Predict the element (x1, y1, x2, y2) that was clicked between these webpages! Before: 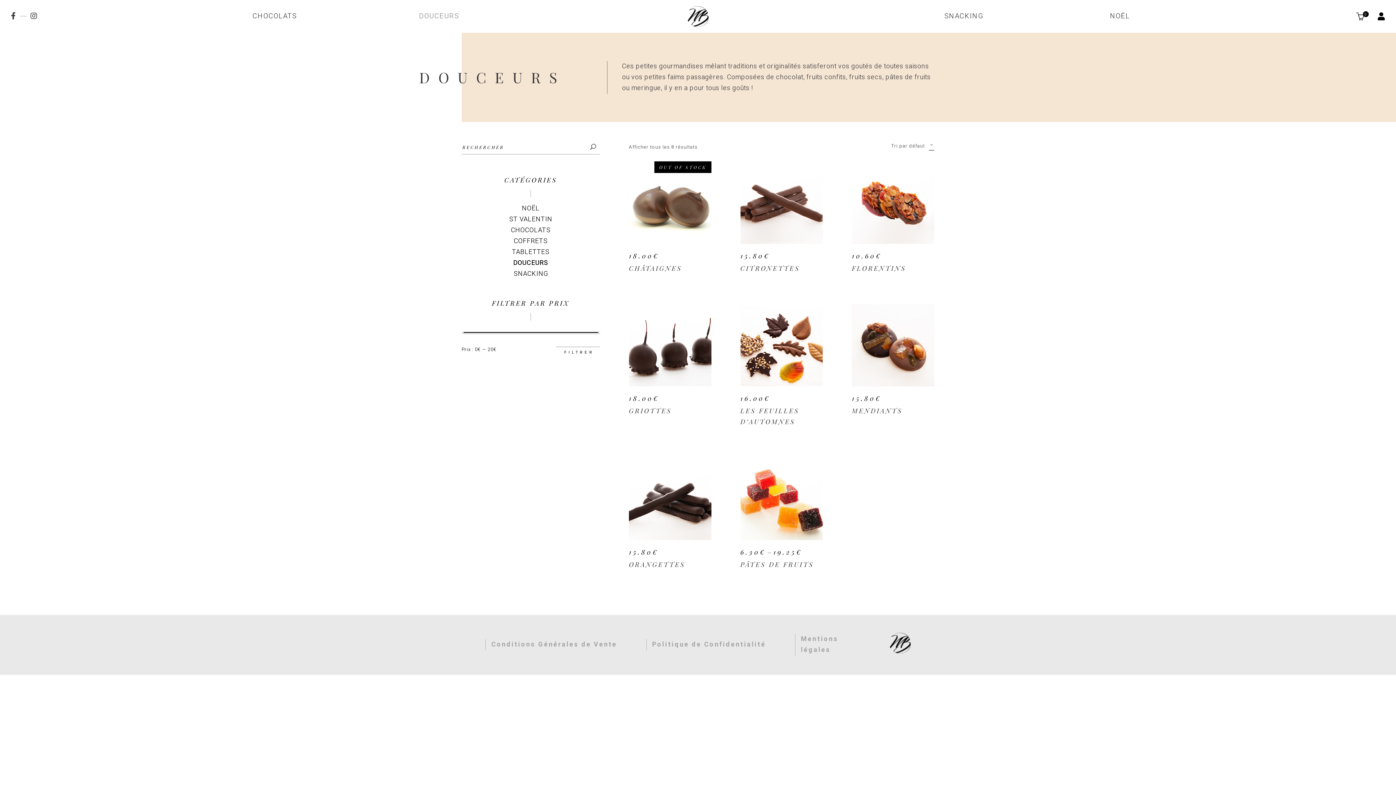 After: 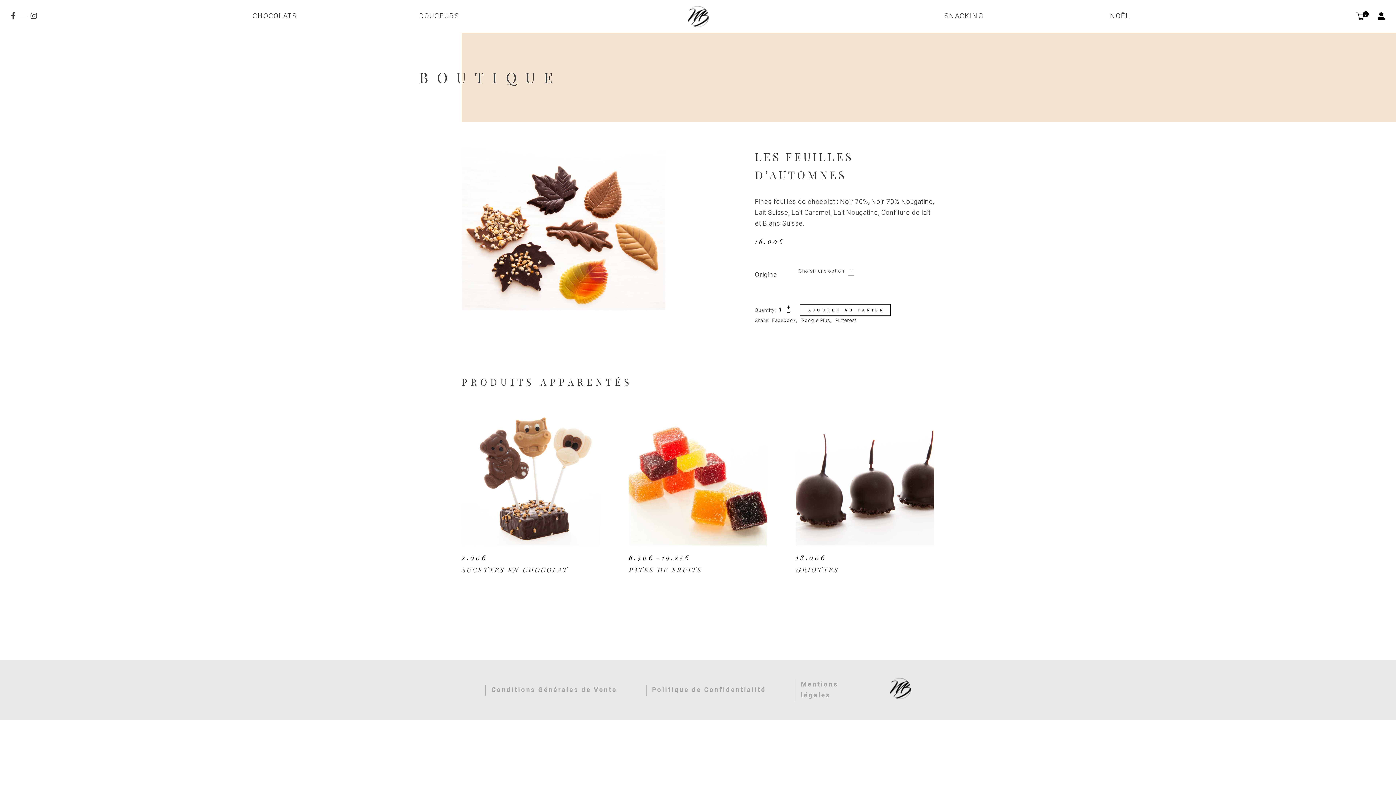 Action: bbox: (740, 304, 823, 403)